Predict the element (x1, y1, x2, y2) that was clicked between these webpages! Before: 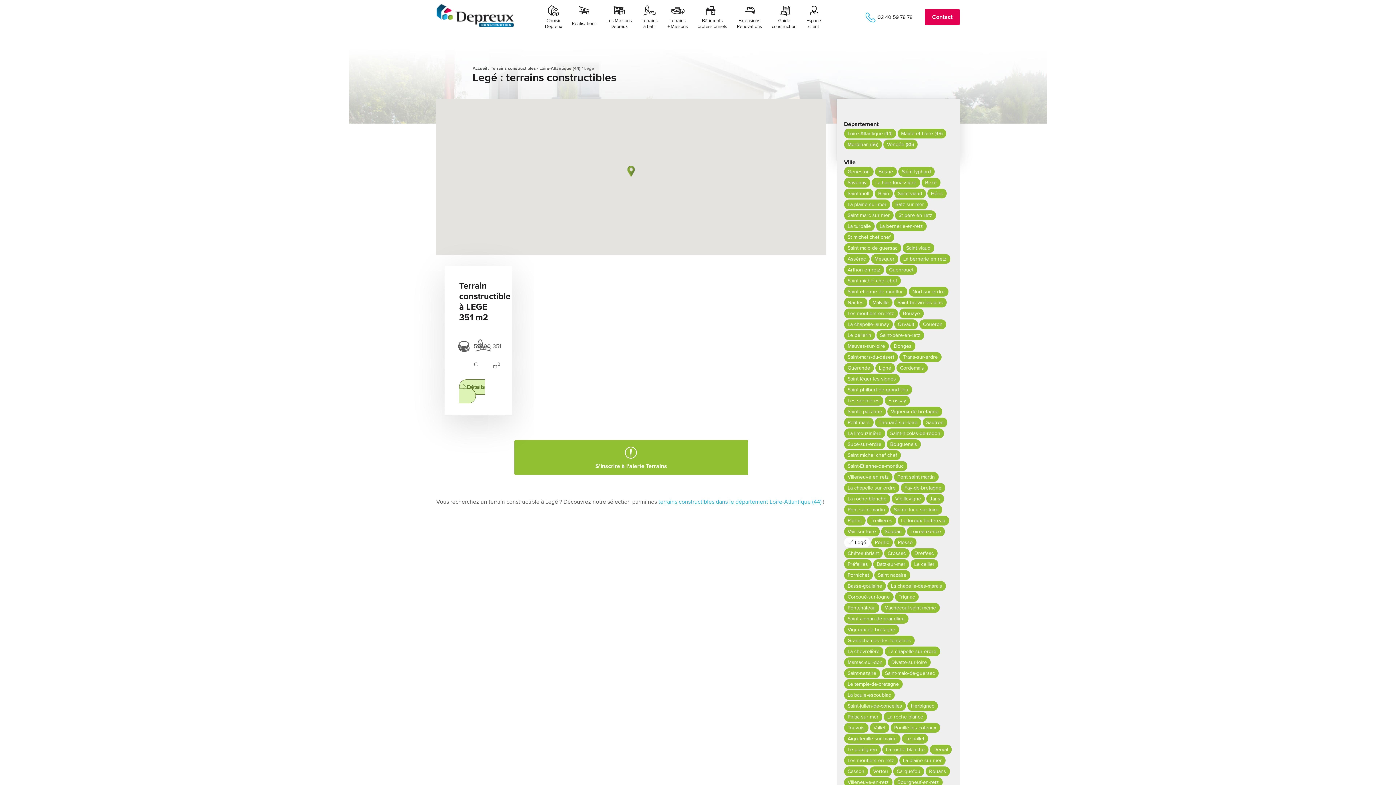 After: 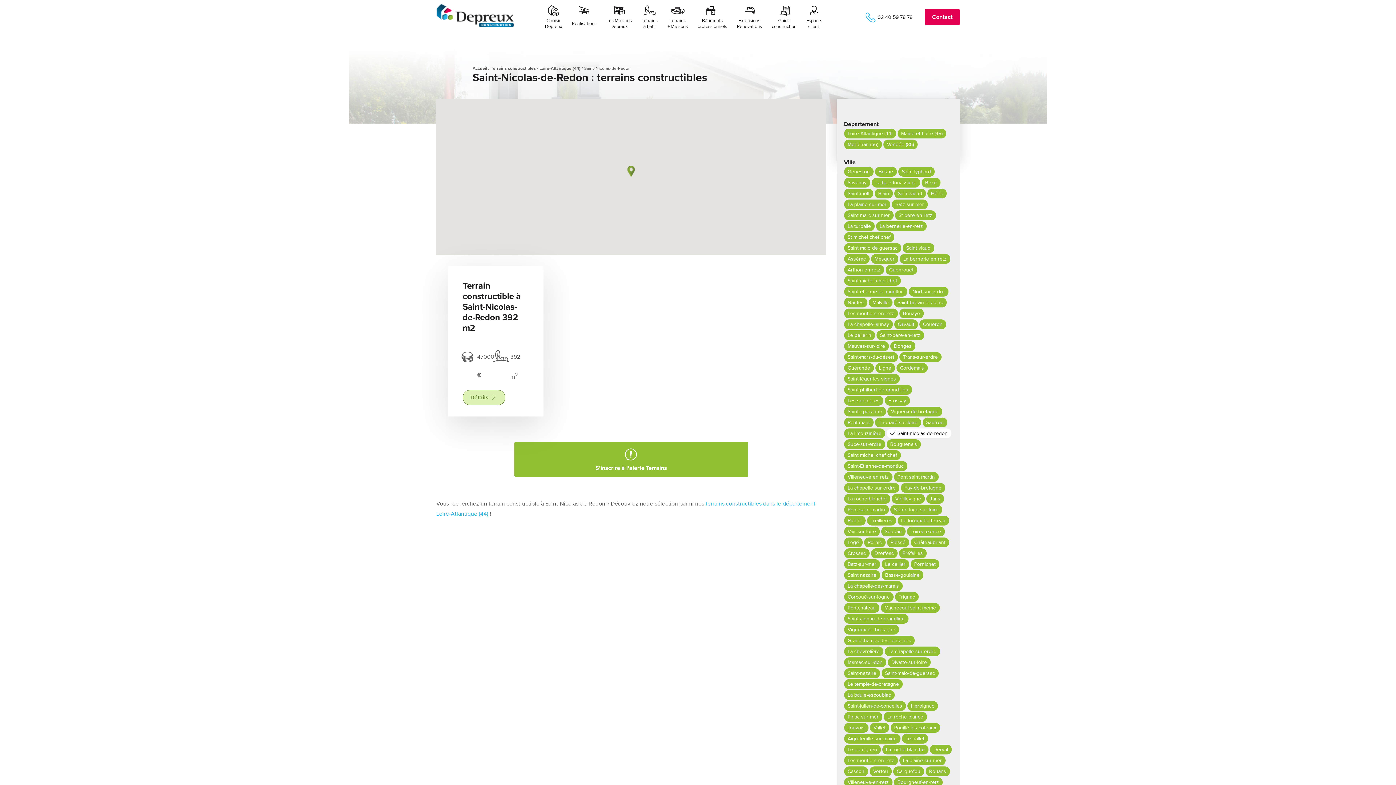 Action: label: Saint-nicolas-de-redon bbox: (886, 429, 944, 437)